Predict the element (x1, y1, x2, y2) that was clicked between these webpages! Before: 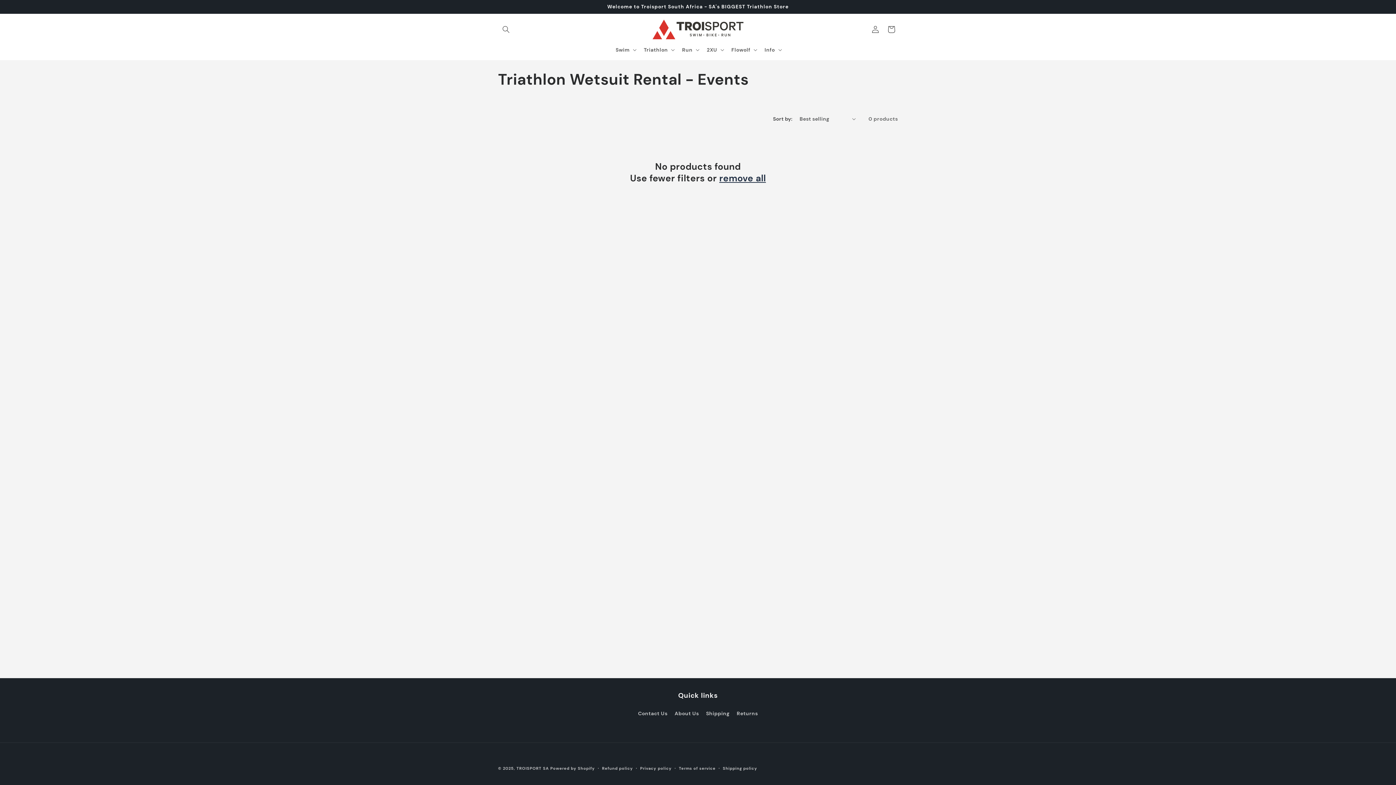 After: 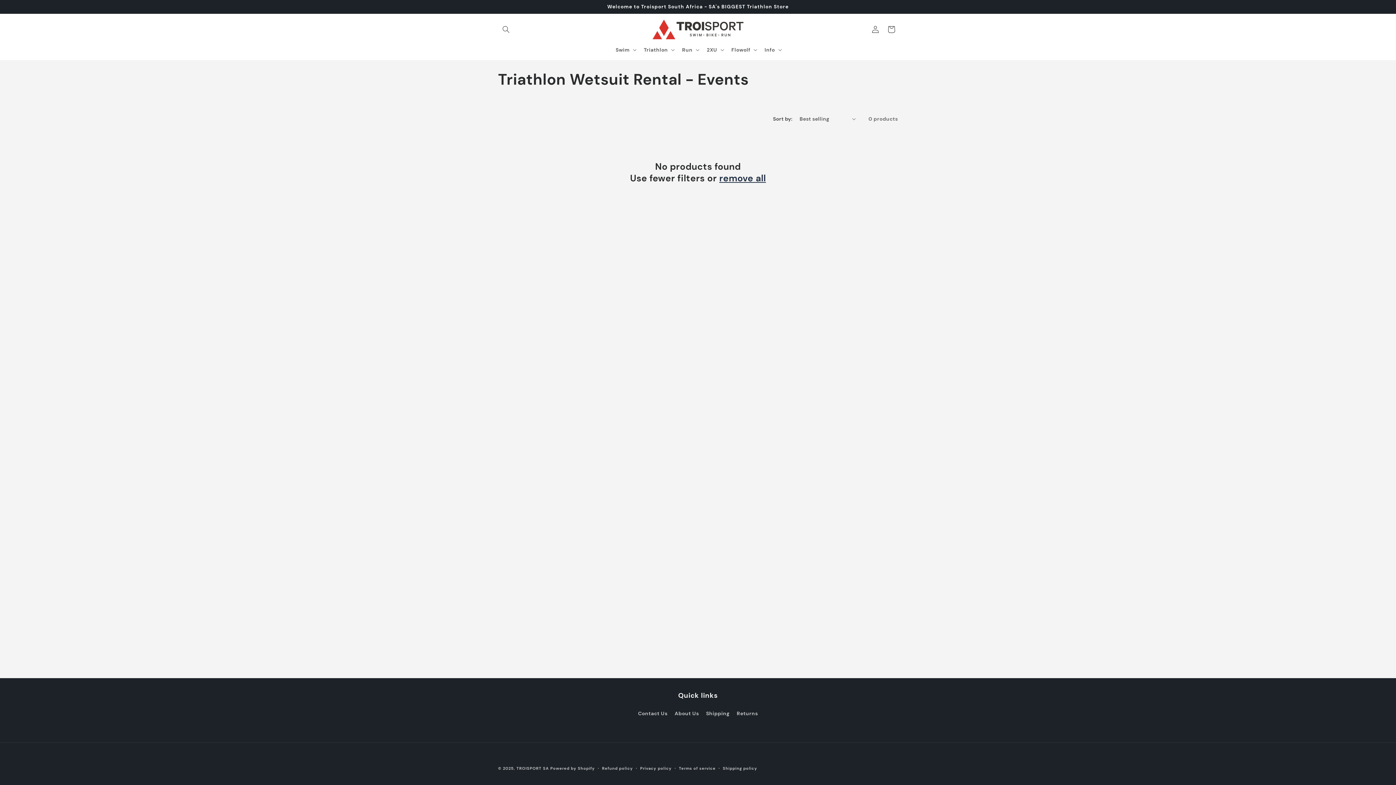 Action: label: remove all bbox: (719, 172, 766, 184)